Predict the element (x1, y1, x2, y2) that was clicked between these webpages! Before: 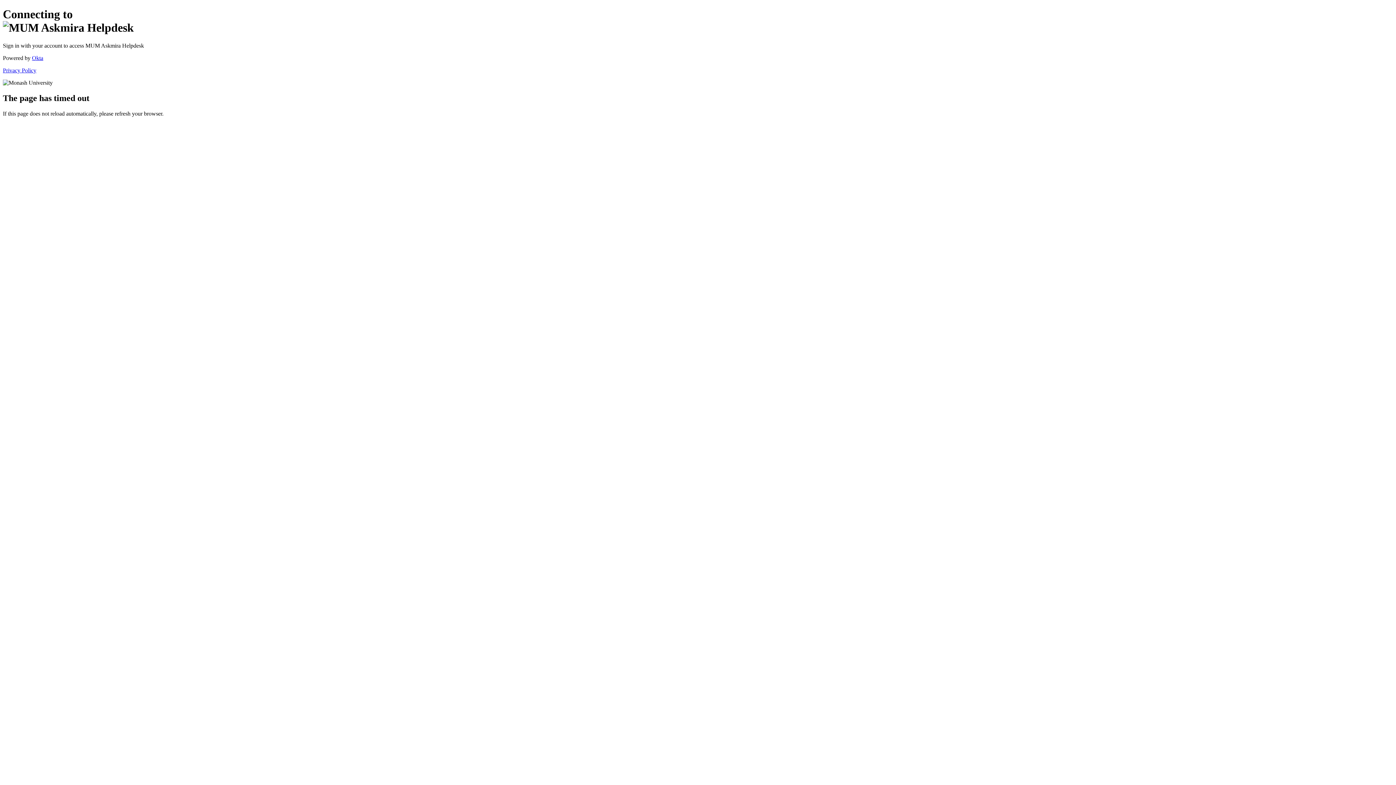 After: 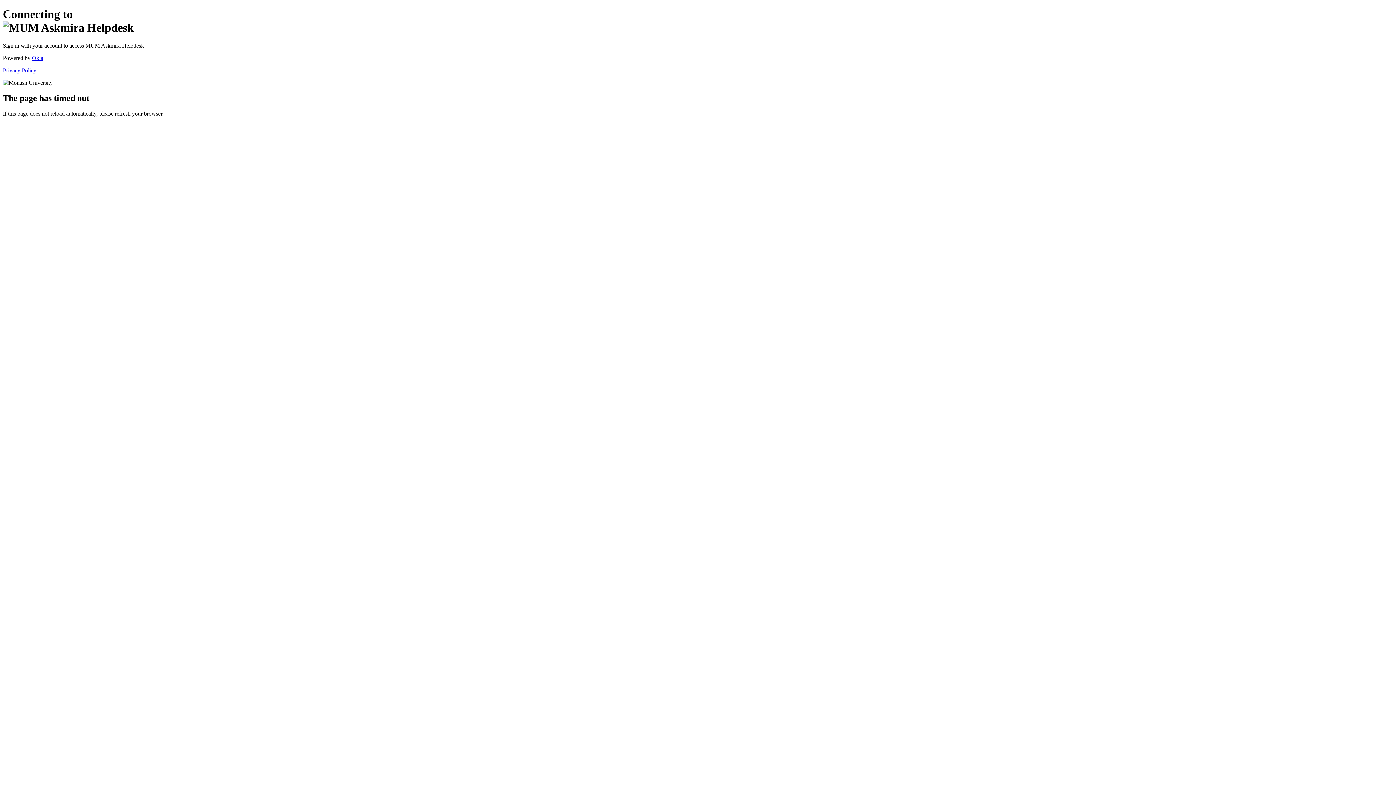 Action: label: Privacy Policy bbox: (2, 67, 36, 73)